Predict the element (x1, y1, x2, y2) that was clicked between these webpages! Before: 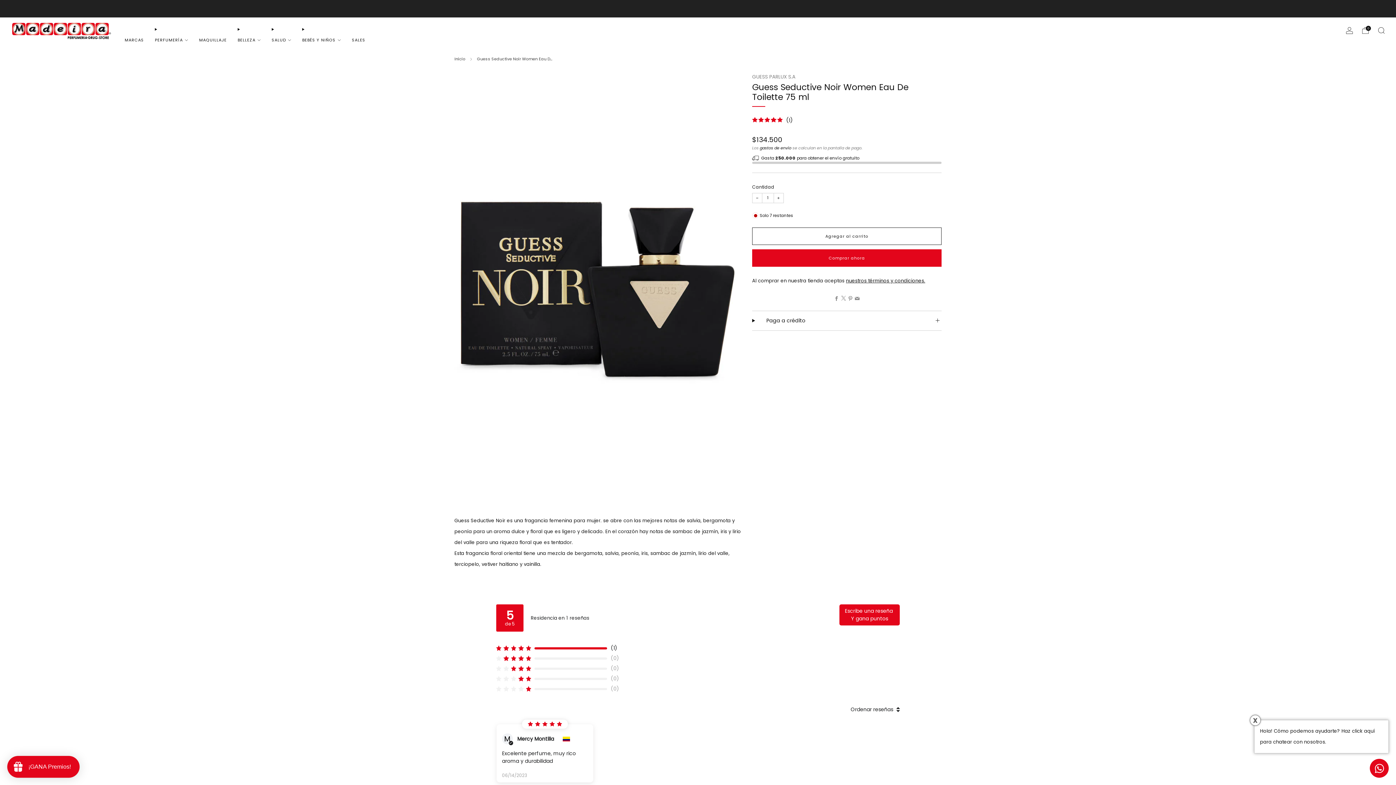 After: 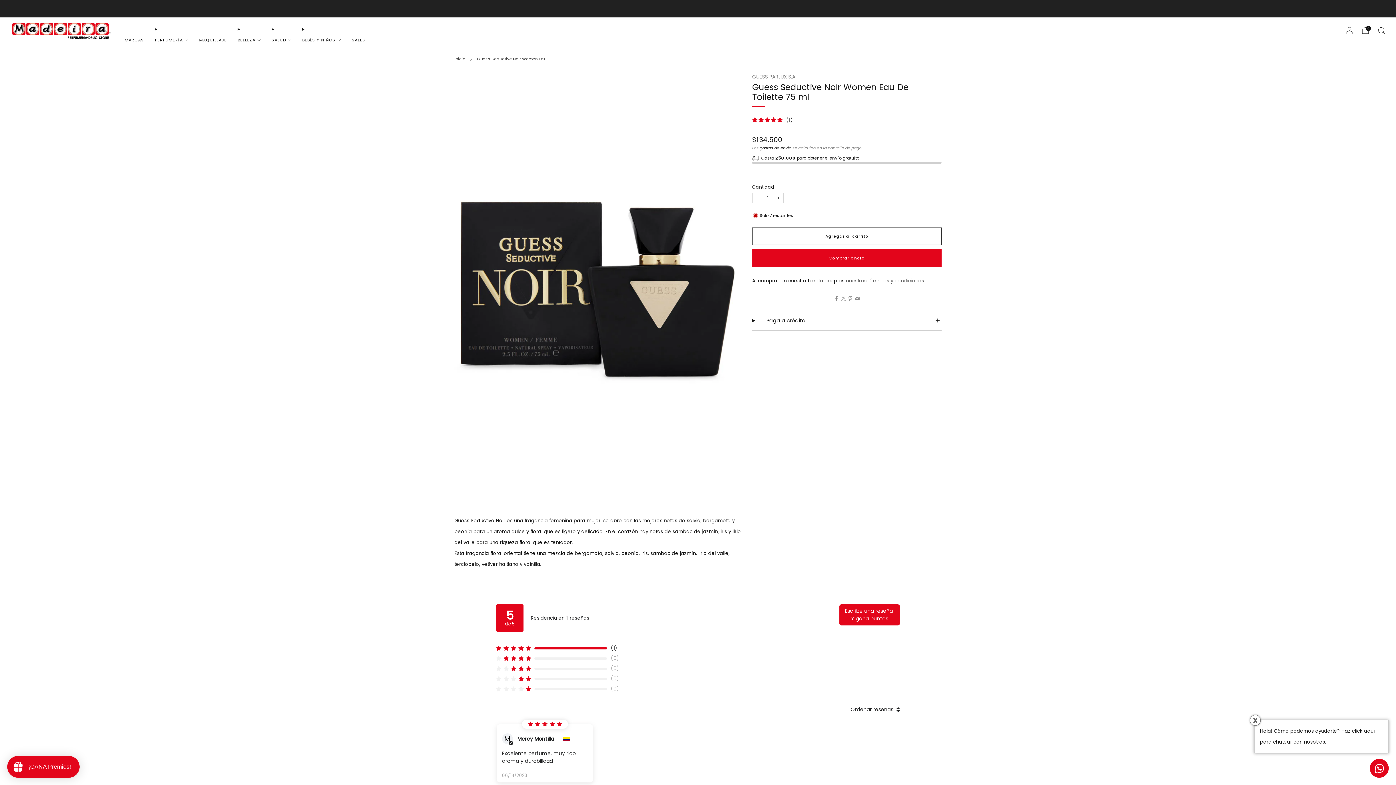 Action: bbox: (846, 277, 925, 284) label: nuestros términos y condiciones.